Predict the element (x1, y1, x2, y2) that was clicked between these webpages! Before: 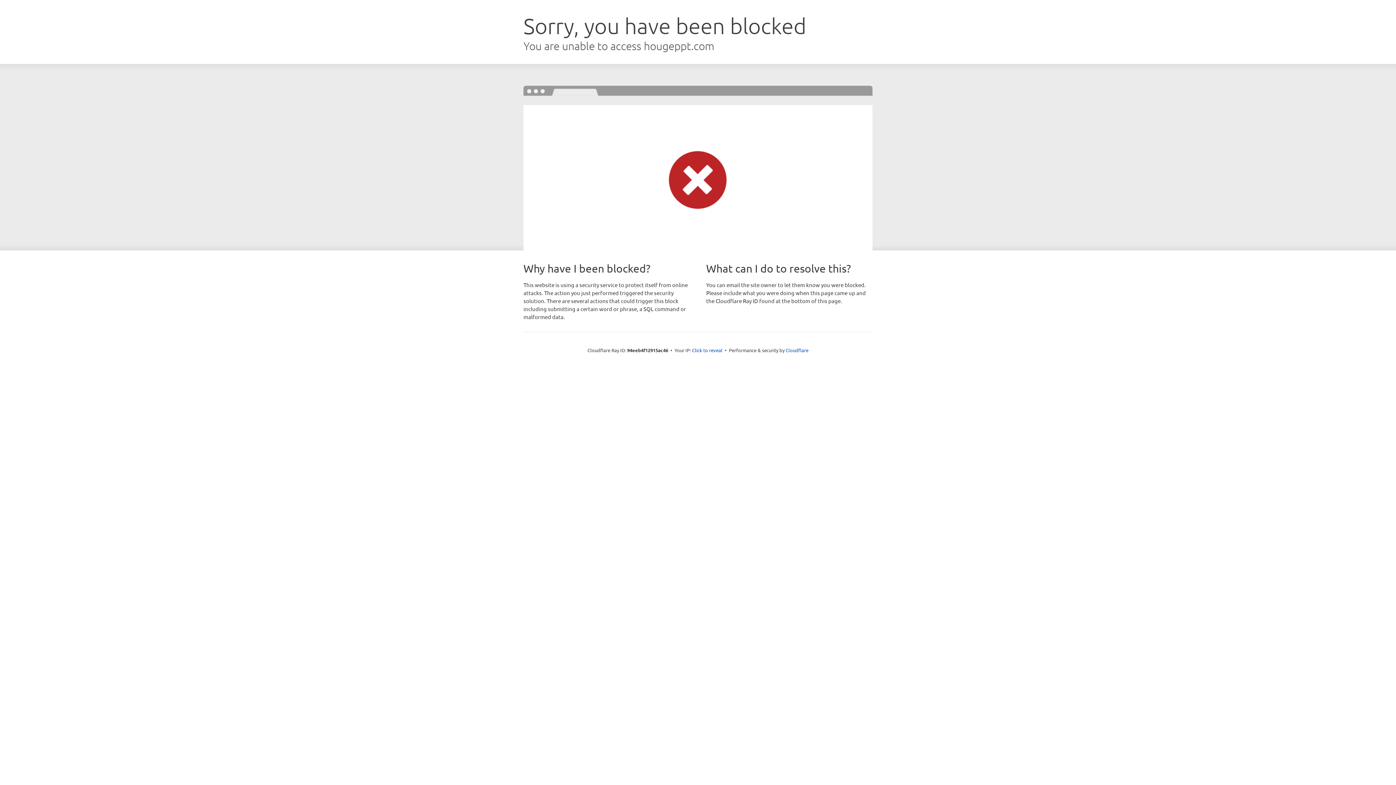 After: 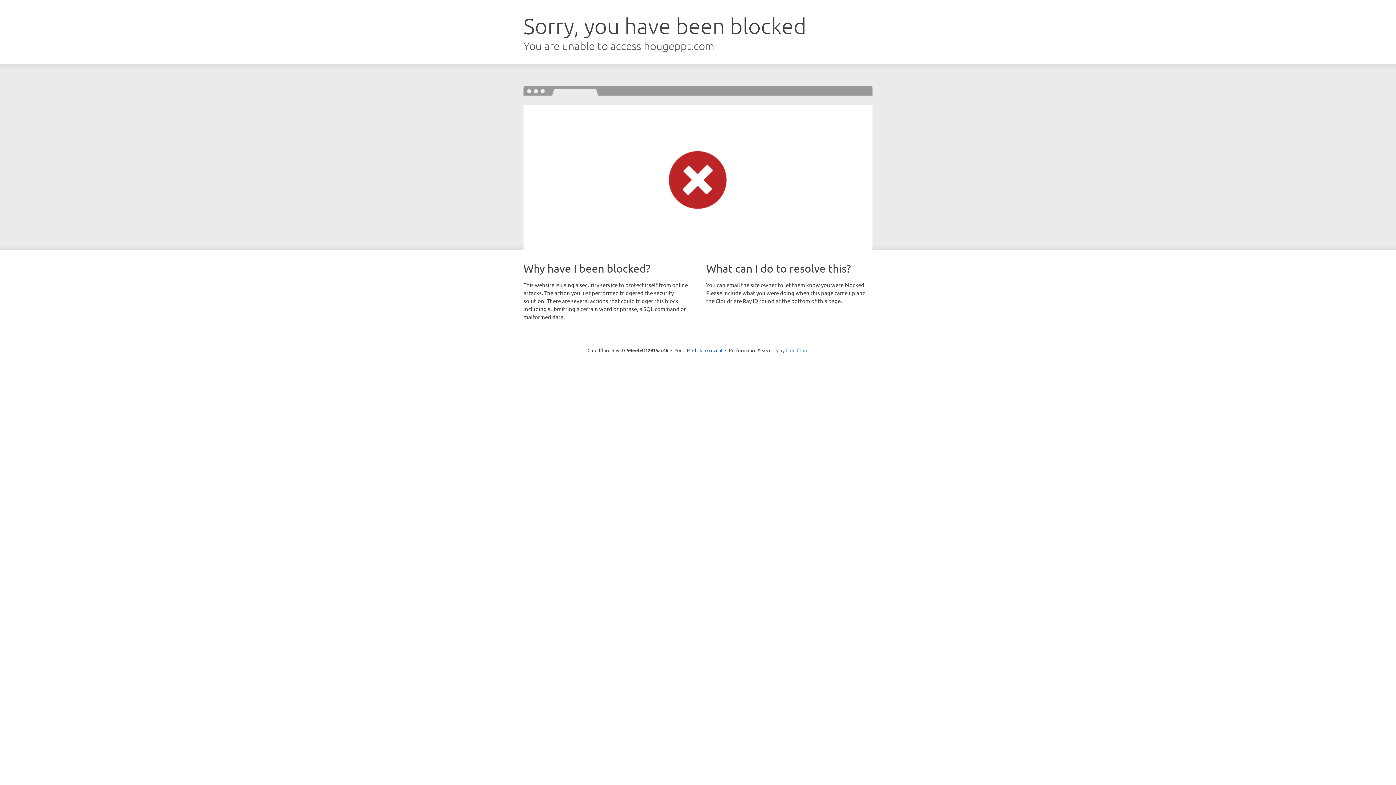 Action: label: Cloudflare bbox: (785, 347, 808, 353)